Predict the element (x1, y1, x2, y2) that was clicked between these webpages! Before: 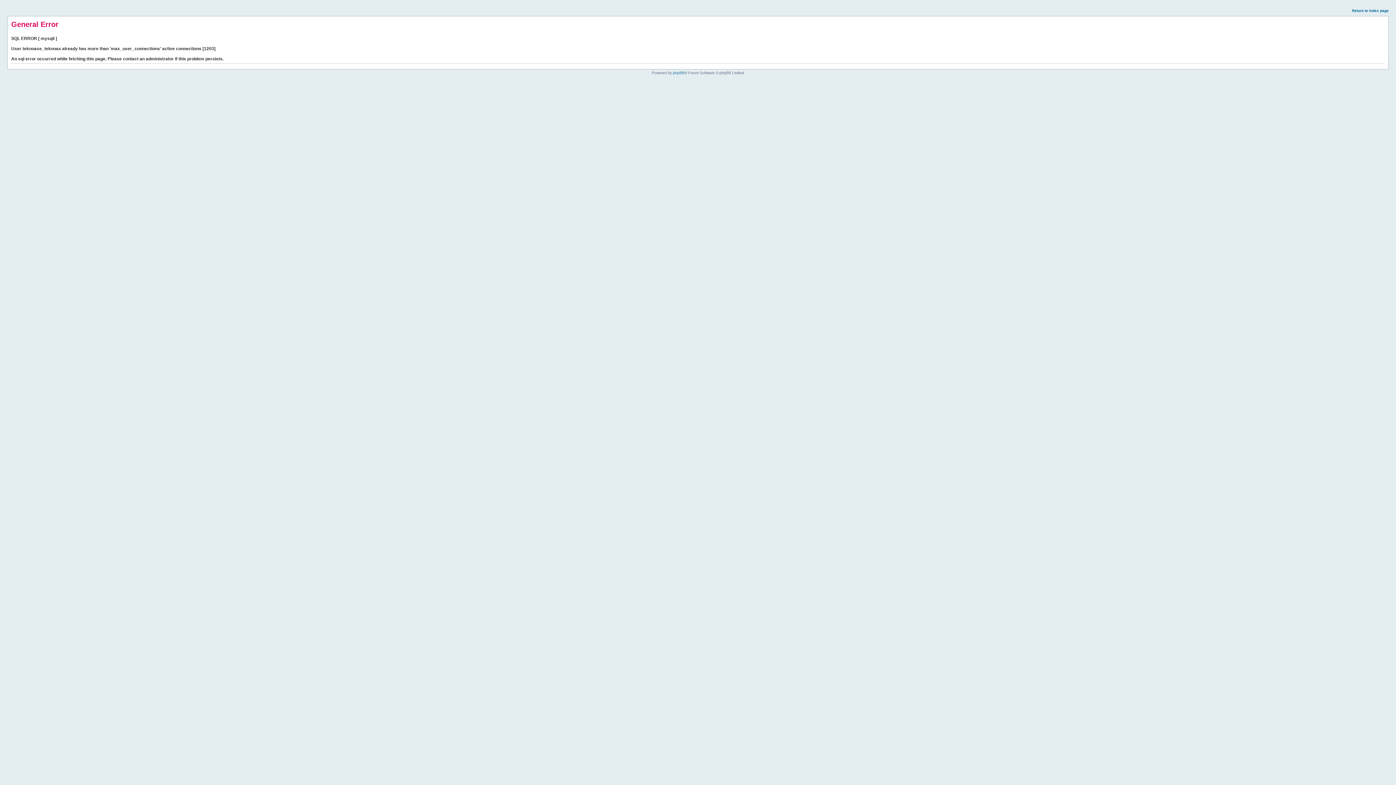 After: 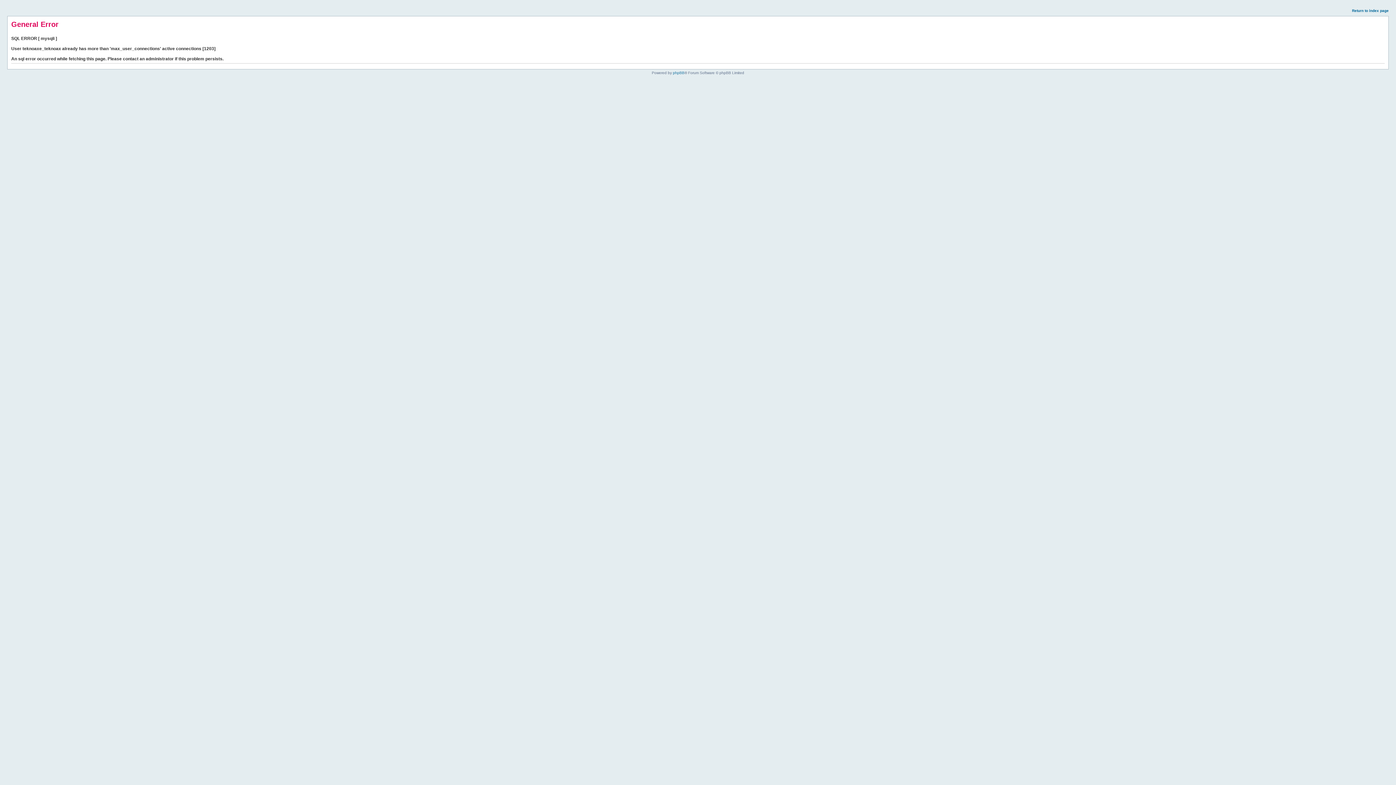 Action: label: Return to index page bbox: (1352, 8, 1389, 12)